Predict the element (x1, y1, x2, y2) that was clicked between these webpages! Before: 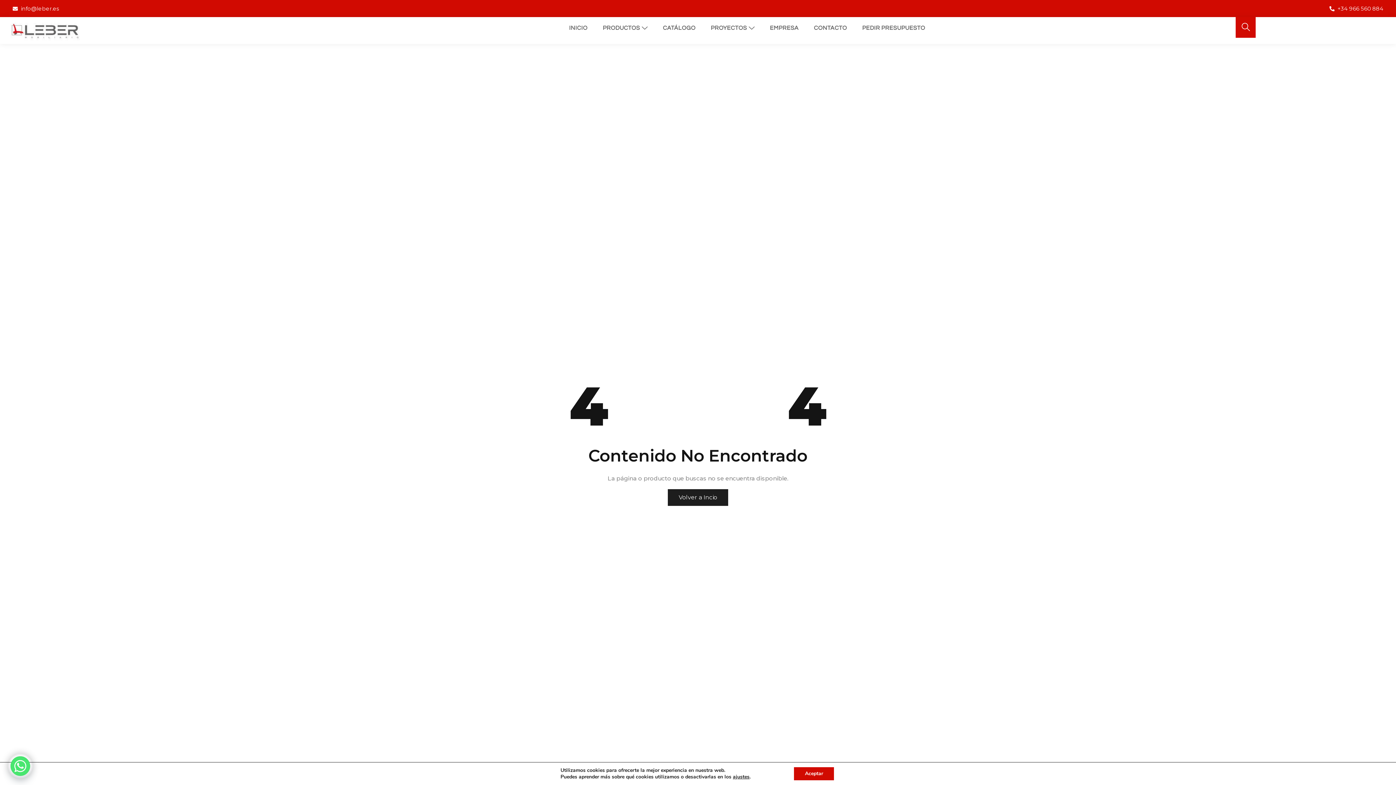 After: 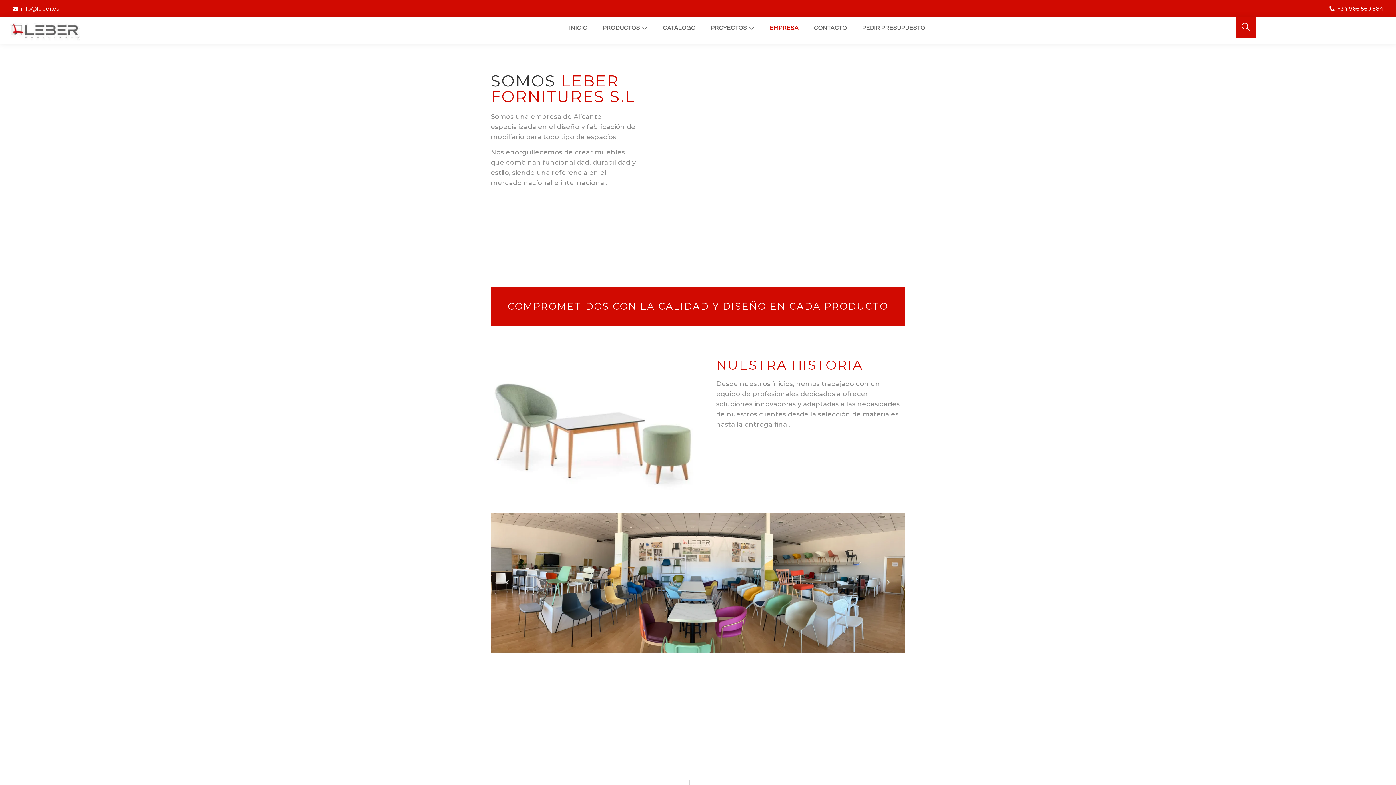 Action: bbox: (770, 23, 798, 32) label: EMPRESA